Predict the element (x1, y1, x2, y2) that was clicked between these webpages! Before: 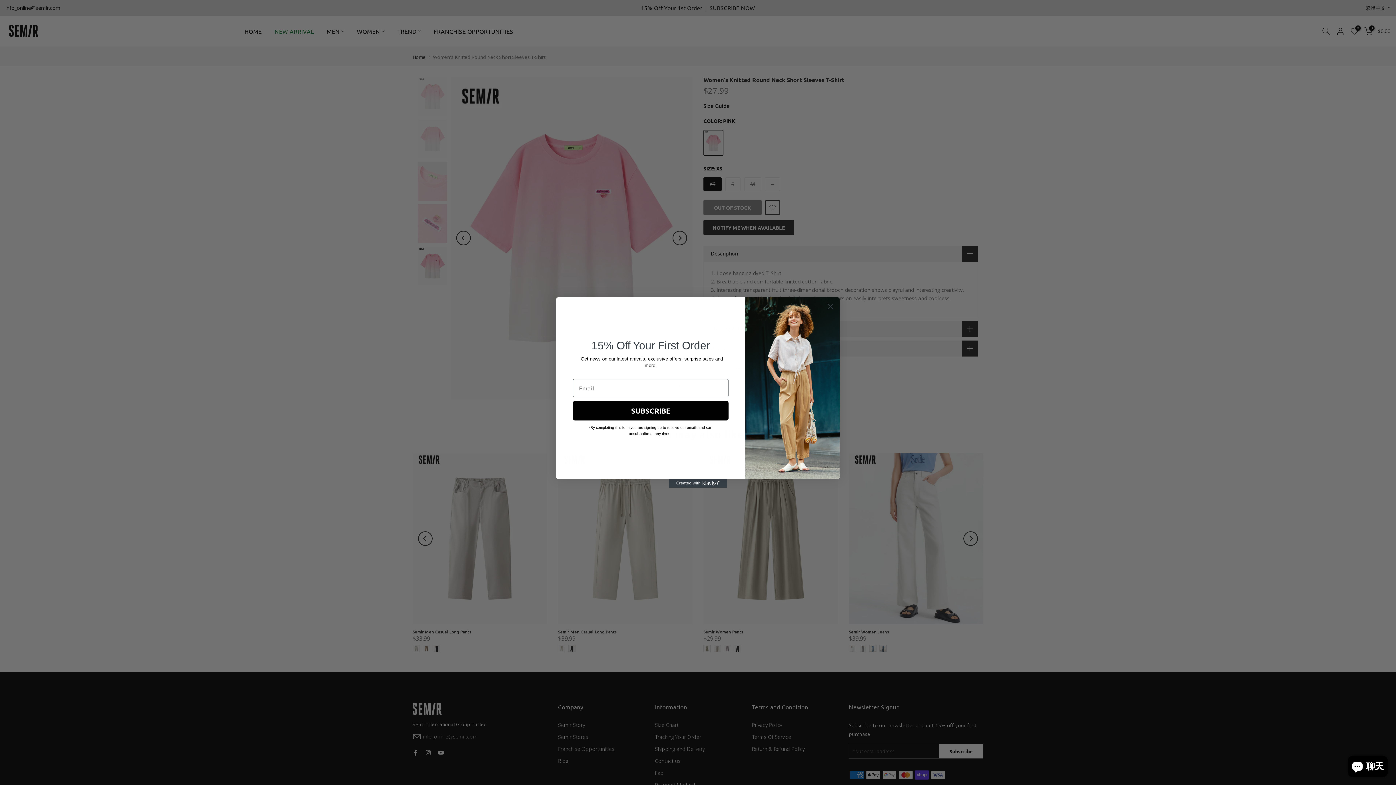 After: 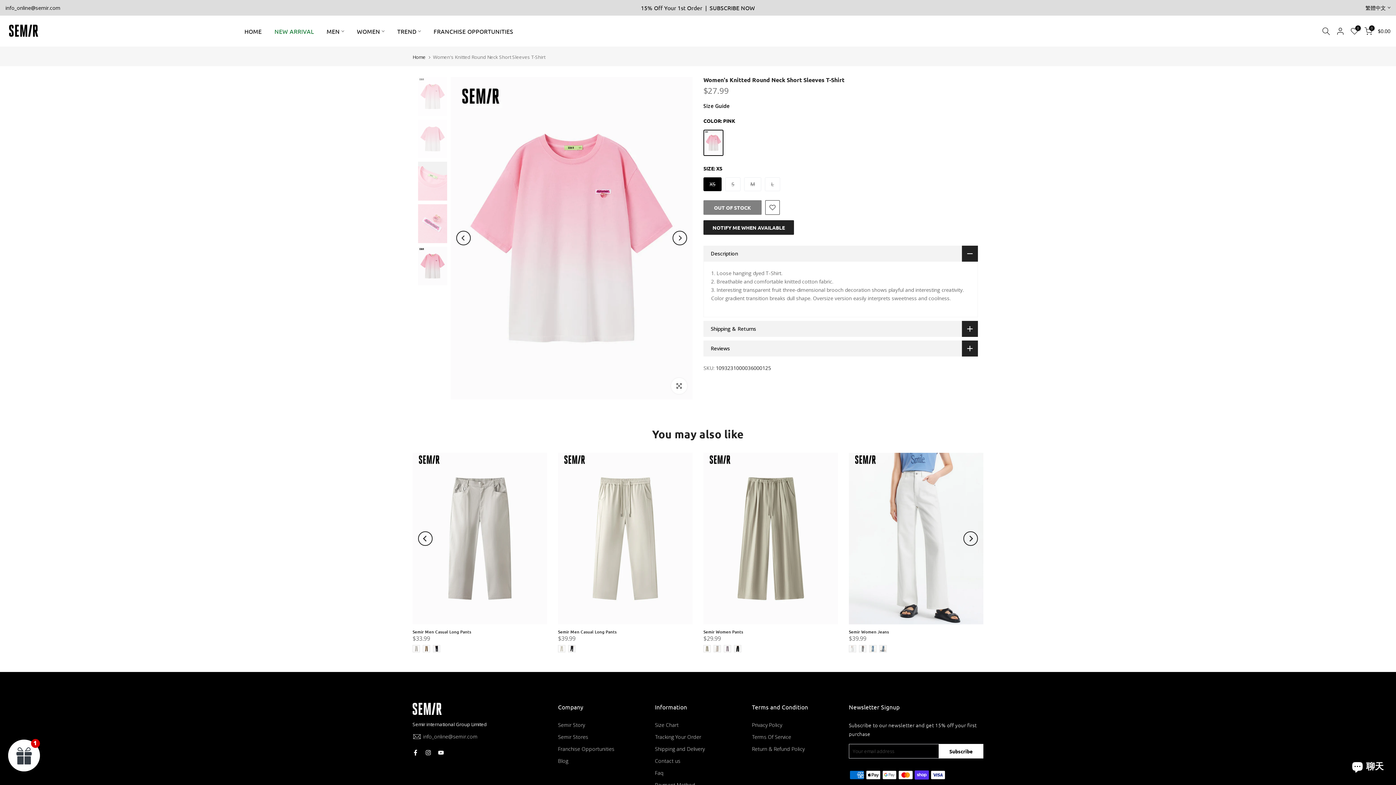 Action: label: Close dialog bbox: (824, 300, 837, 313)